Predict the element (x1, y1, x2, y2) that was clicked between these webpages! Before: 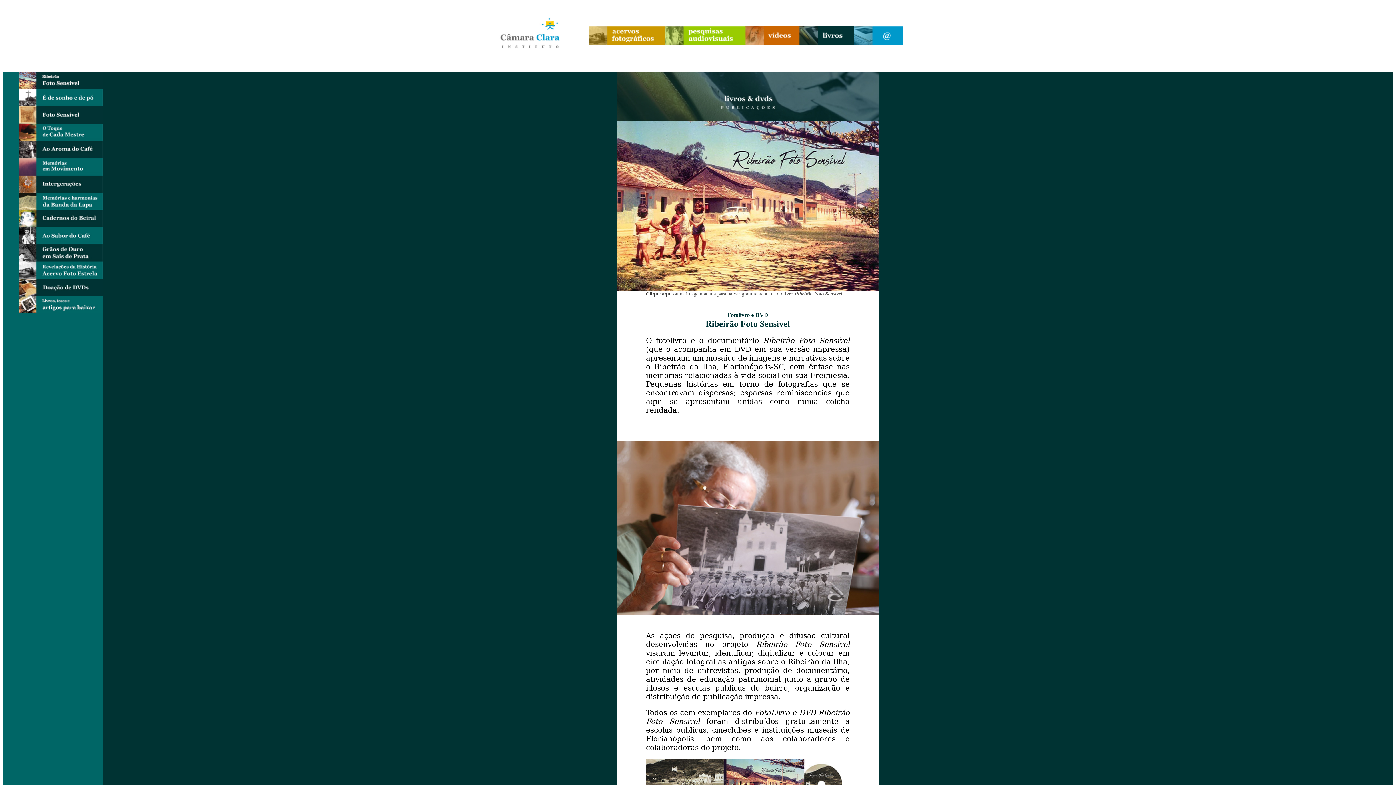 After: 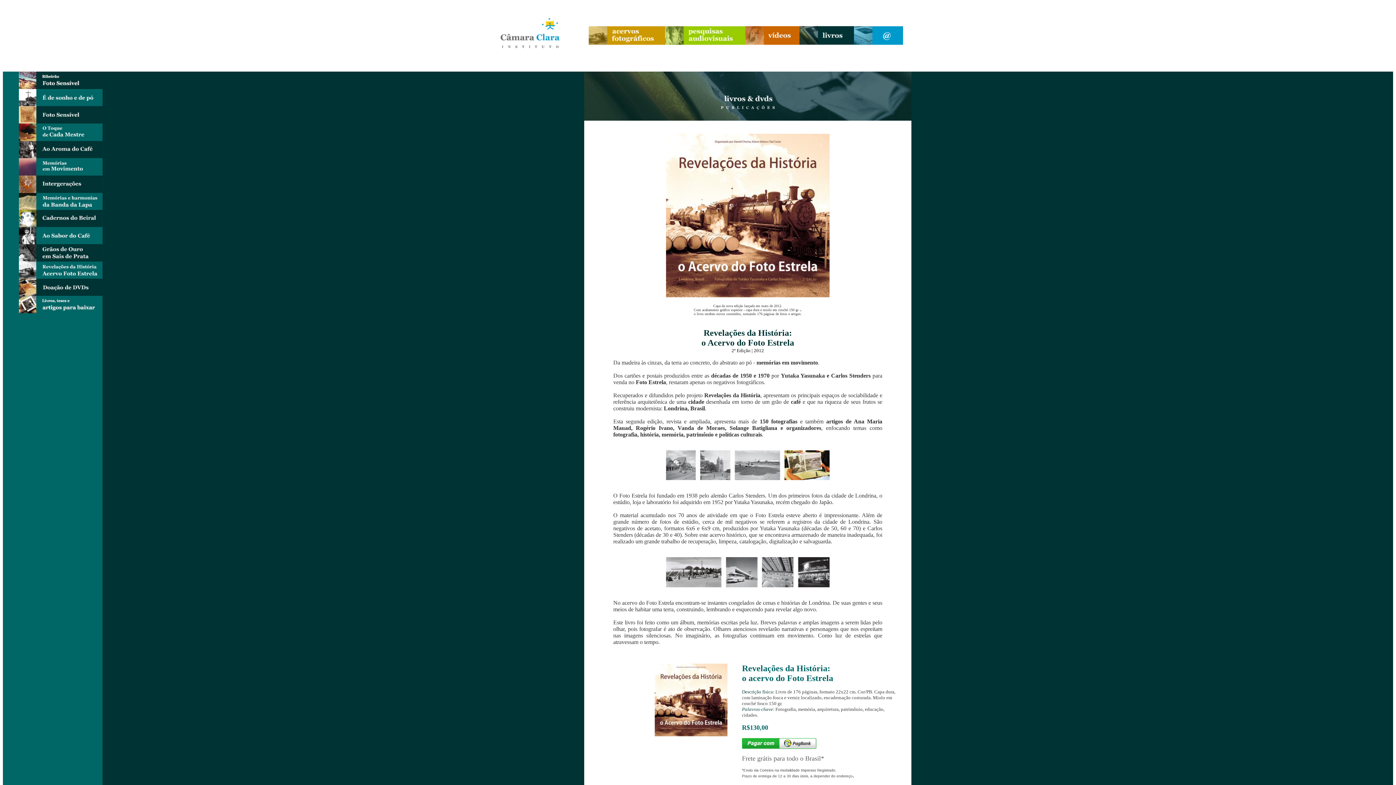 Action: bbox: (18, 273, 102, 280)